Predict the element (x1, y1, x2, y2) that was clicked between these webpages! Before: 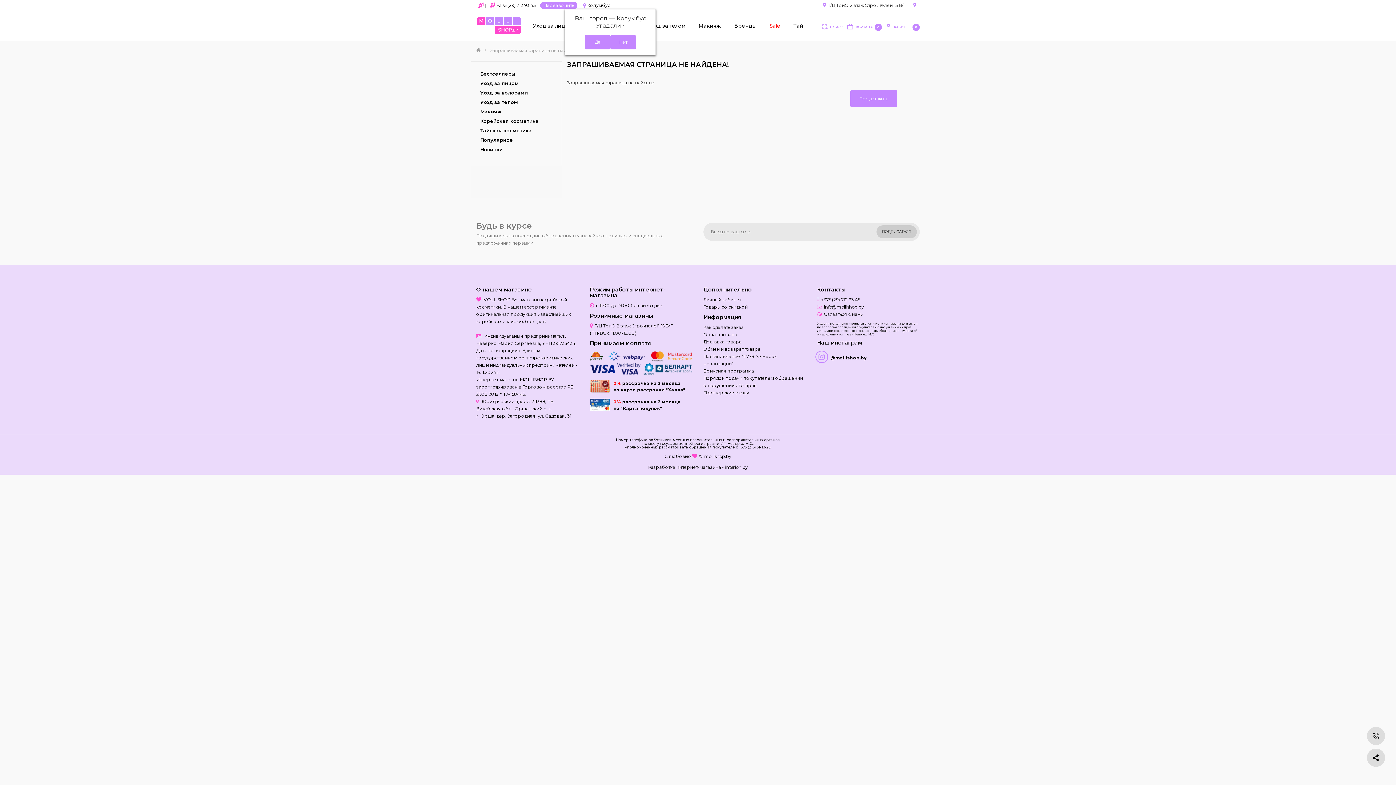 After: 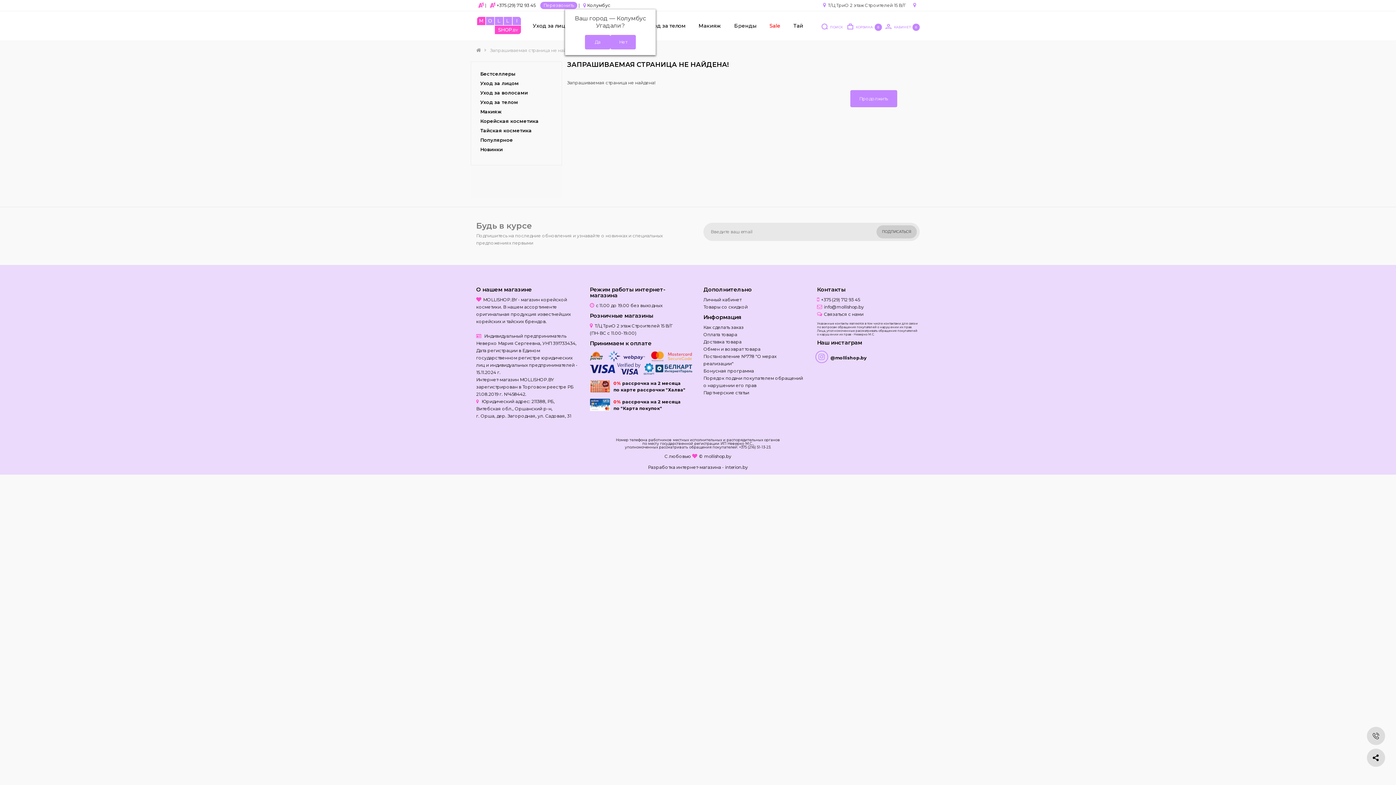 Action: label: Связаться с нами bbox: (824, 311, 863, 317)